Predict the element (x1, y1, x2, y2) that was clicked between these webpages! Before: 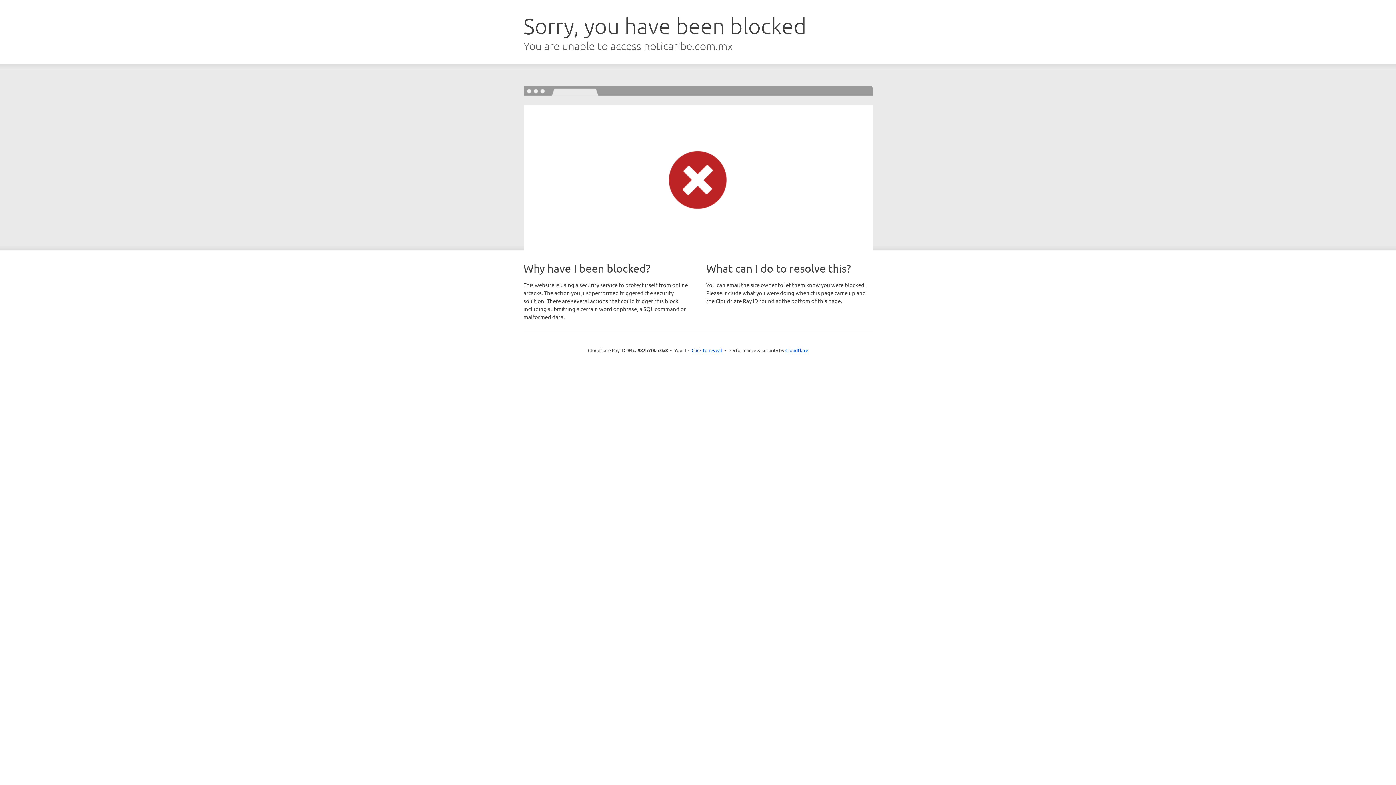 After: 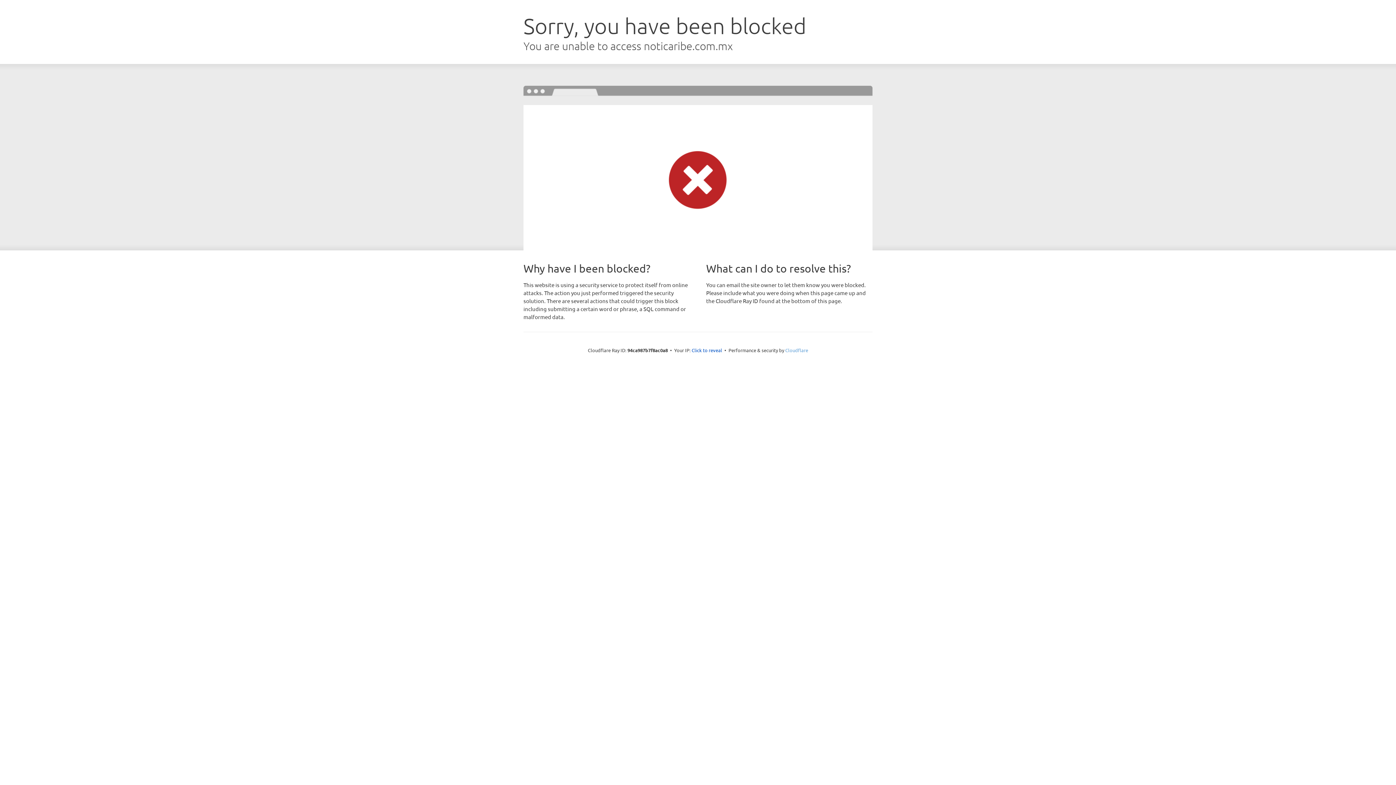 Action: bbox: (785, 347, 808, 353) label: Cloudflare